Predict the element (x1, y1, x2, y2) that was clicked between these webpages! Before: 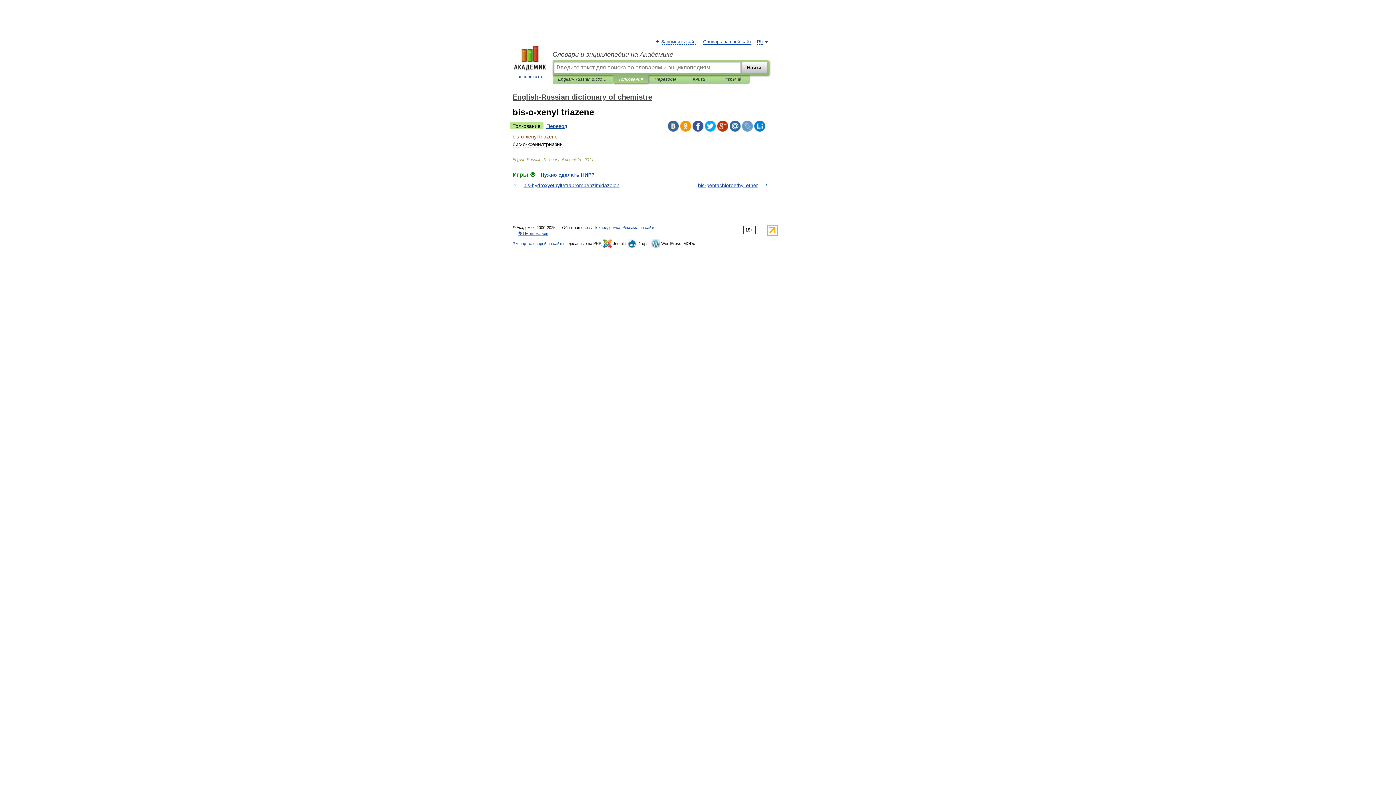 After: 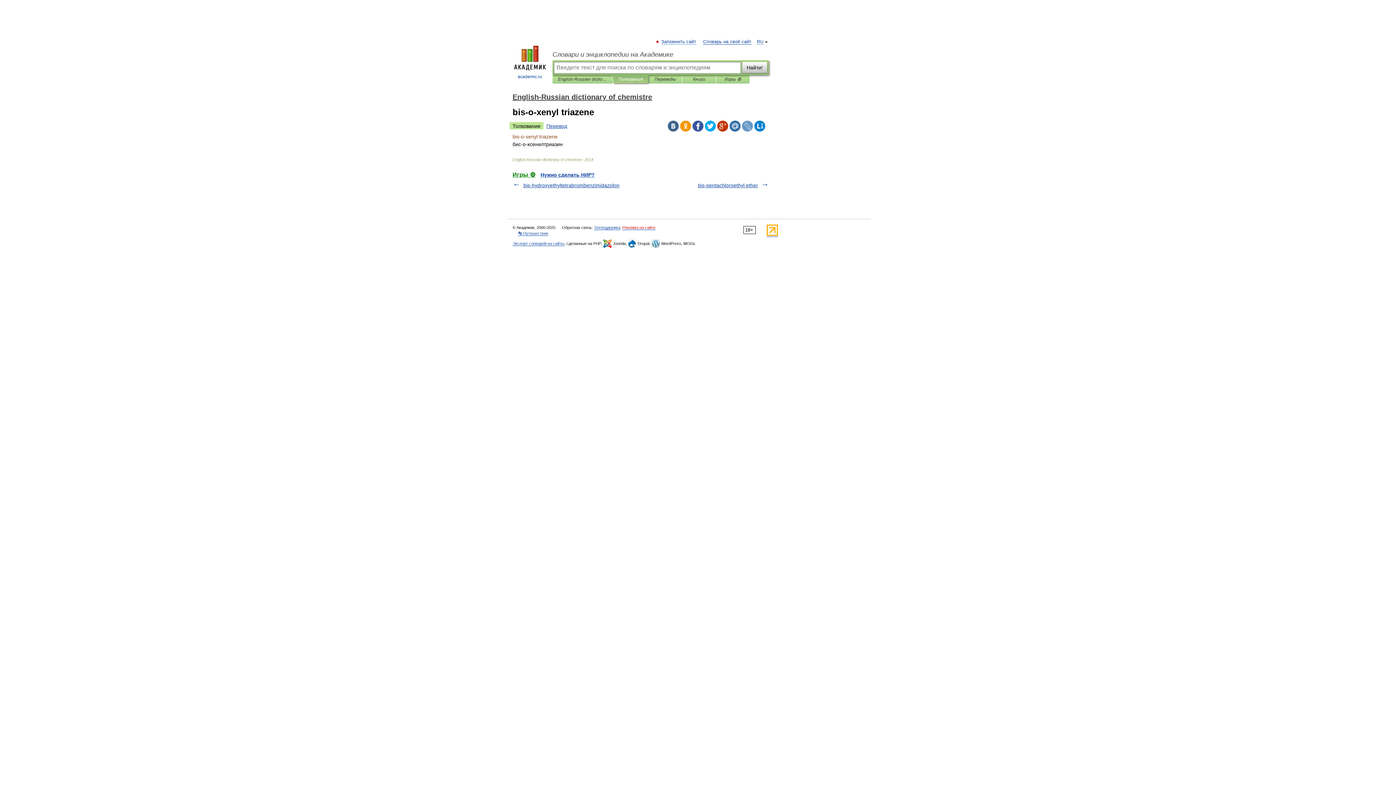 Action: bbox: (622, 225, 655, 230) label: Реклама на сайте